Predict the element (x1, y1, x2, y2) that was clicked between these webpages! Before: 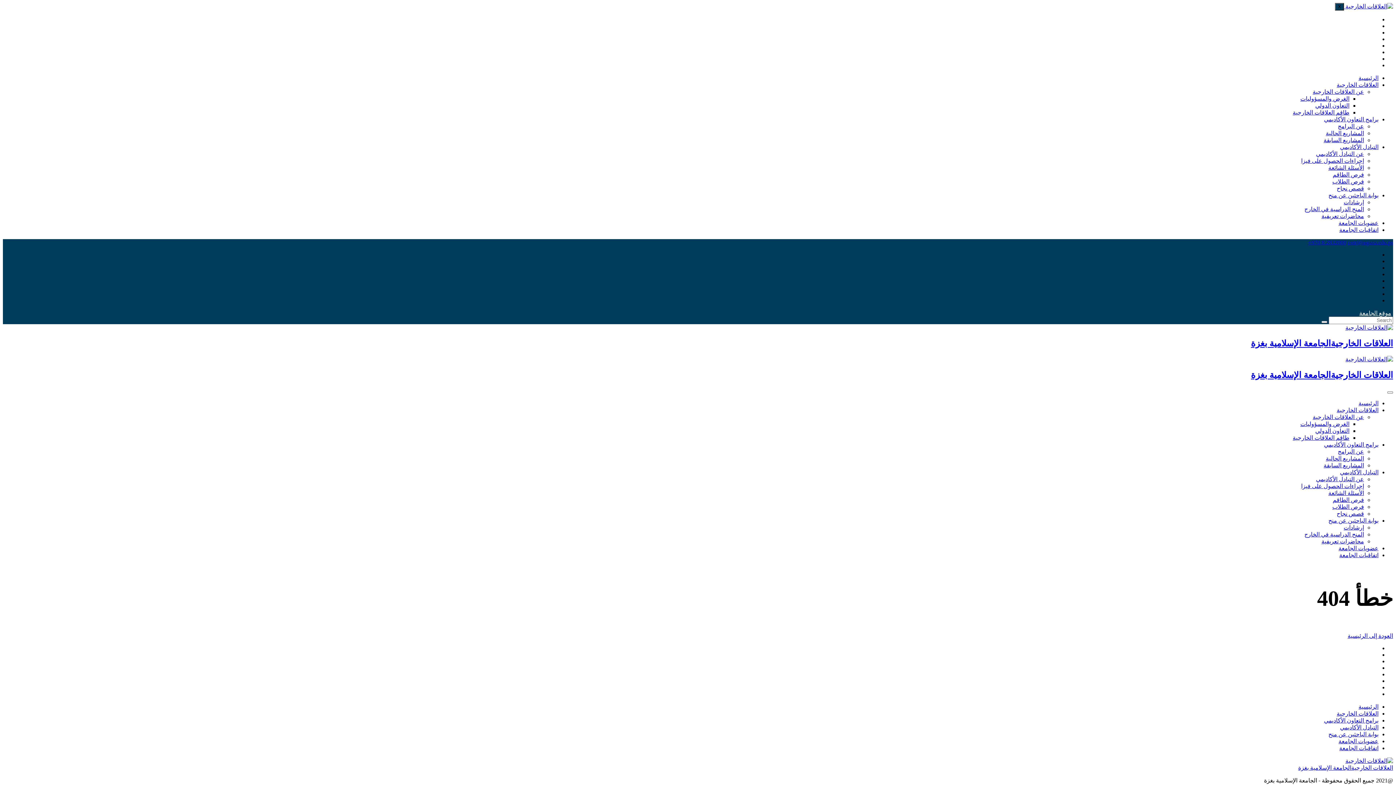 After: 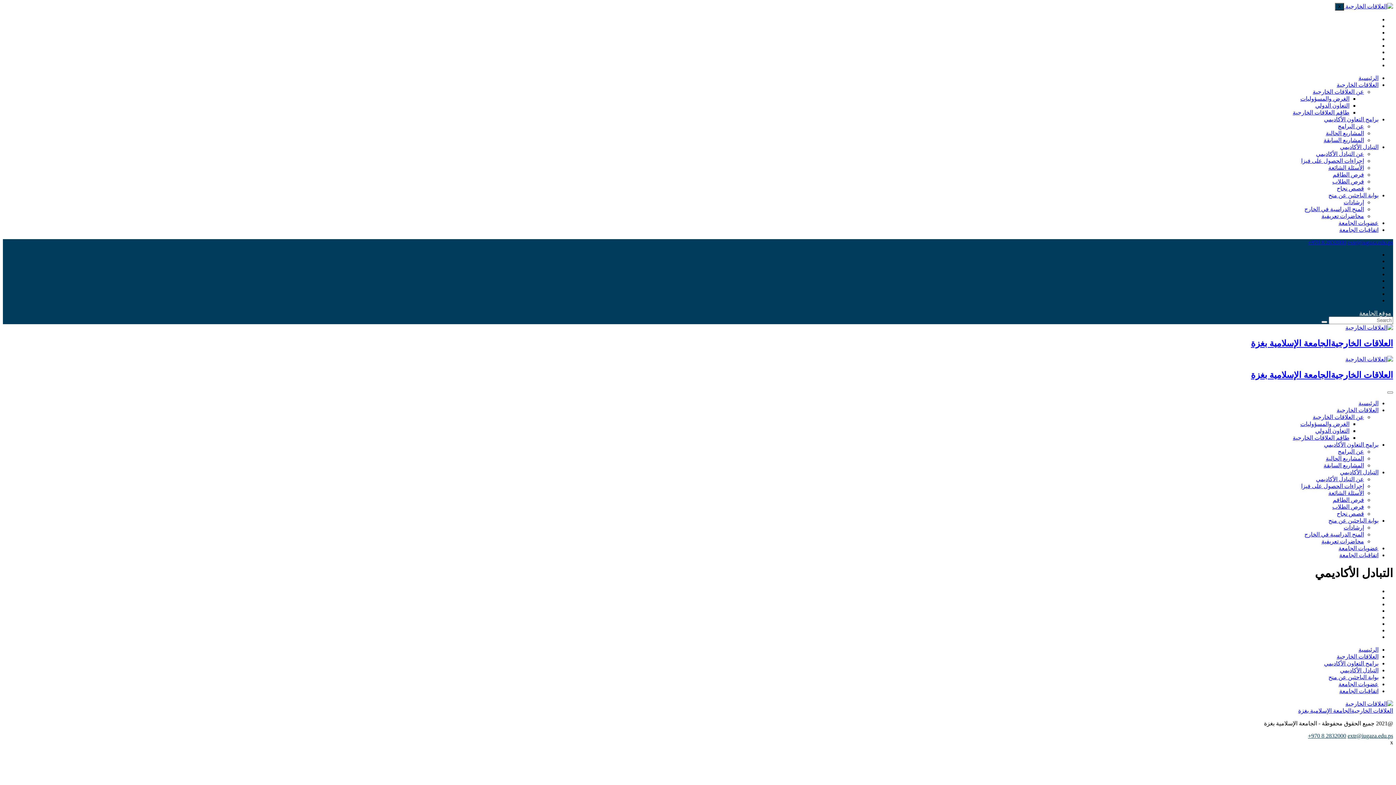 Action: bbox: (1340, 724, 1378, 730) label: التبادل الأكاديمي